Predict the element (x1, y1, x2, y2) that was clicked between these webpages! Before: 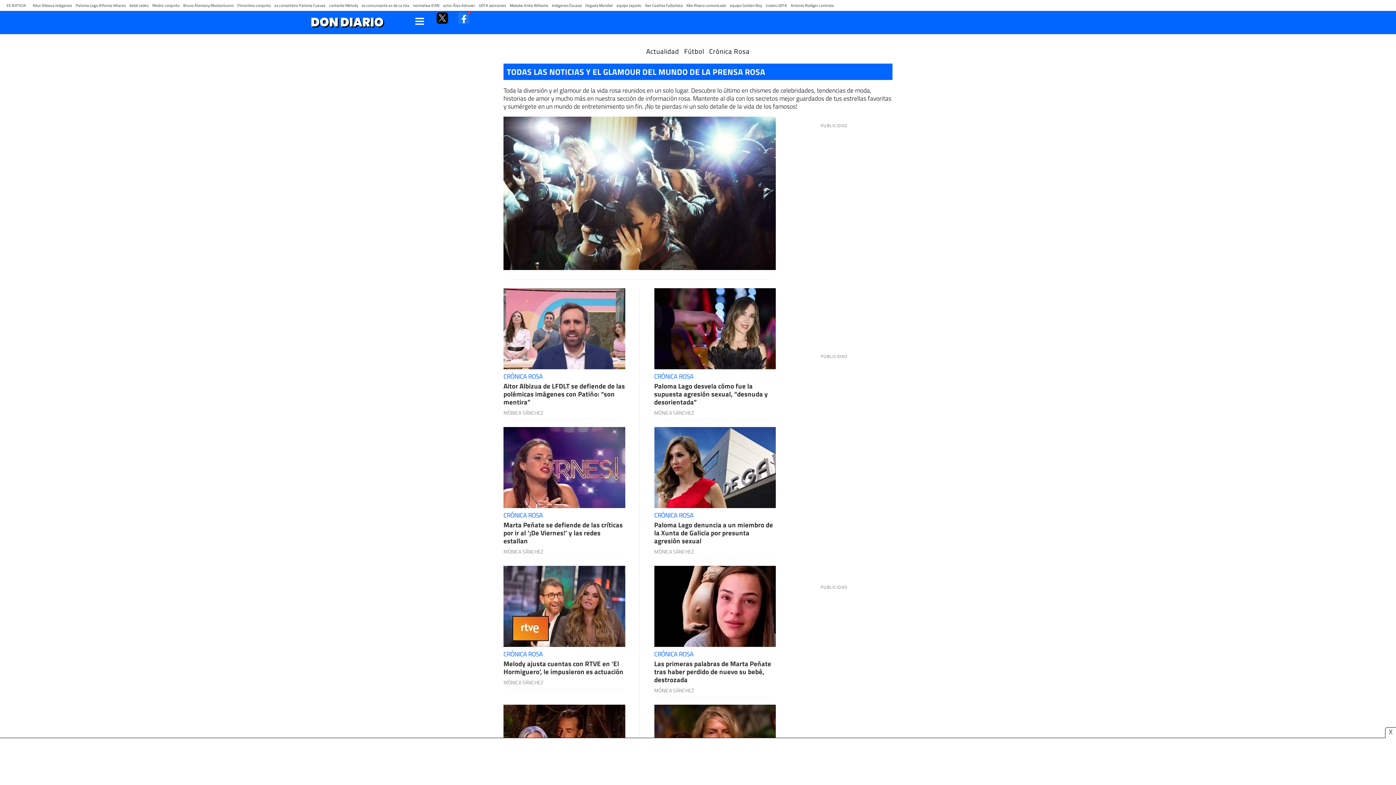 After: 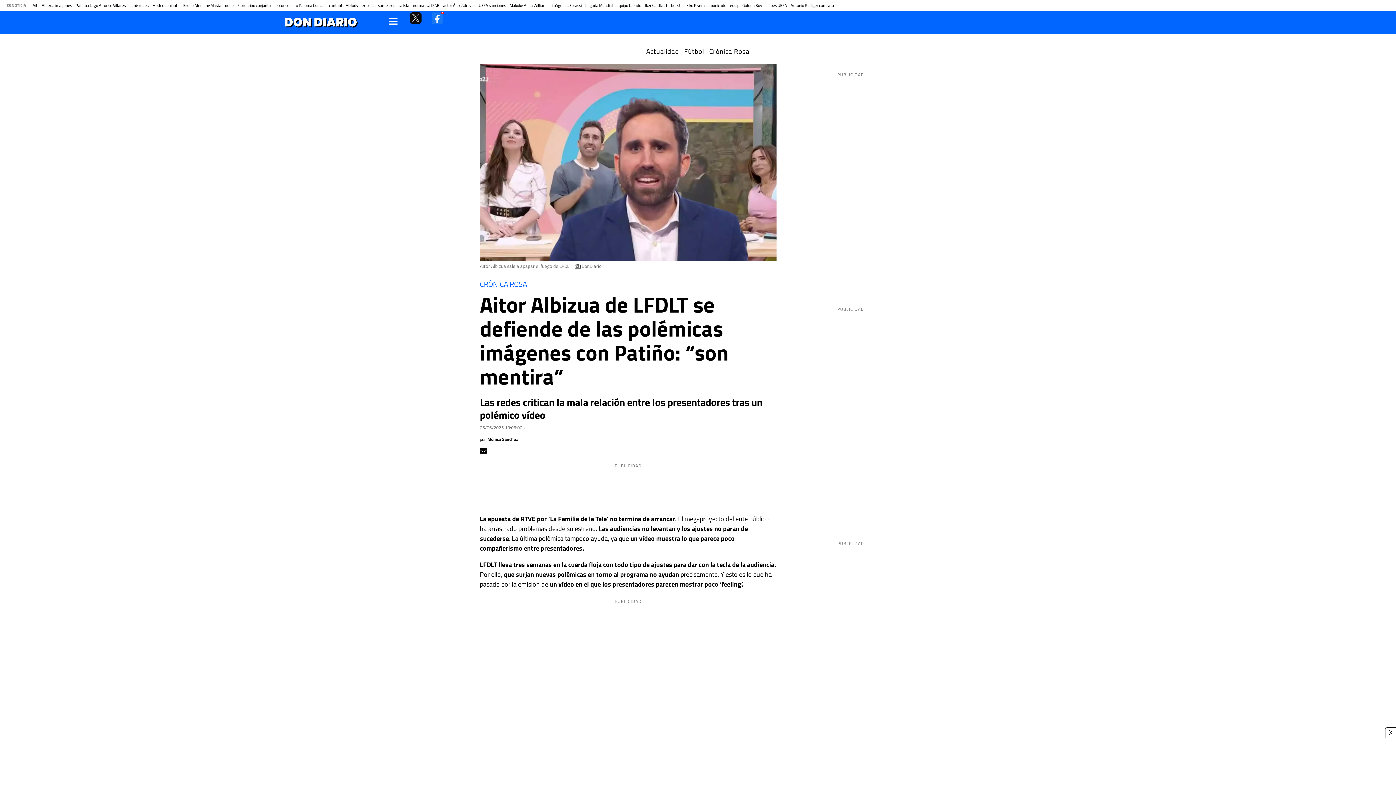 Action: bbox: (32, 2, 72, 8) label: Aitor Albizua imágenes